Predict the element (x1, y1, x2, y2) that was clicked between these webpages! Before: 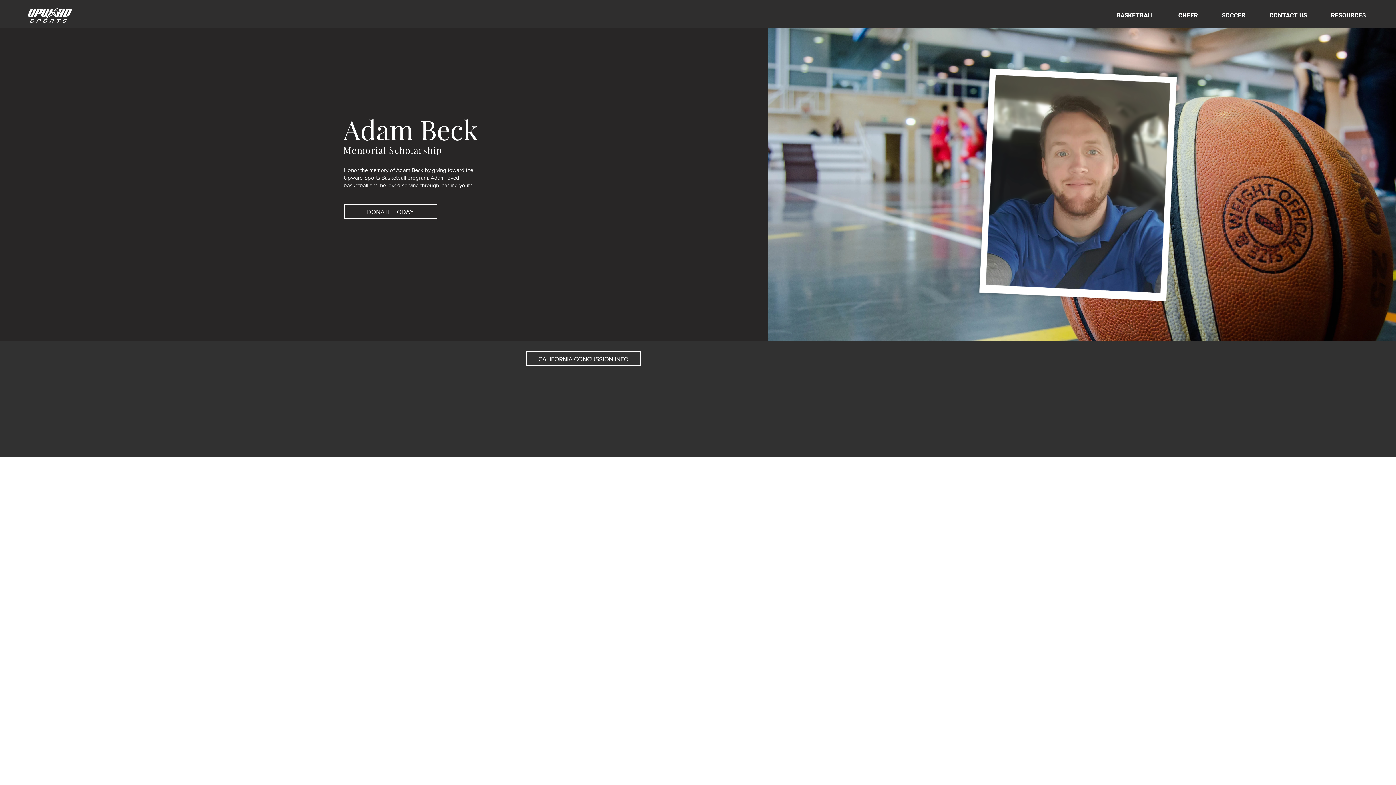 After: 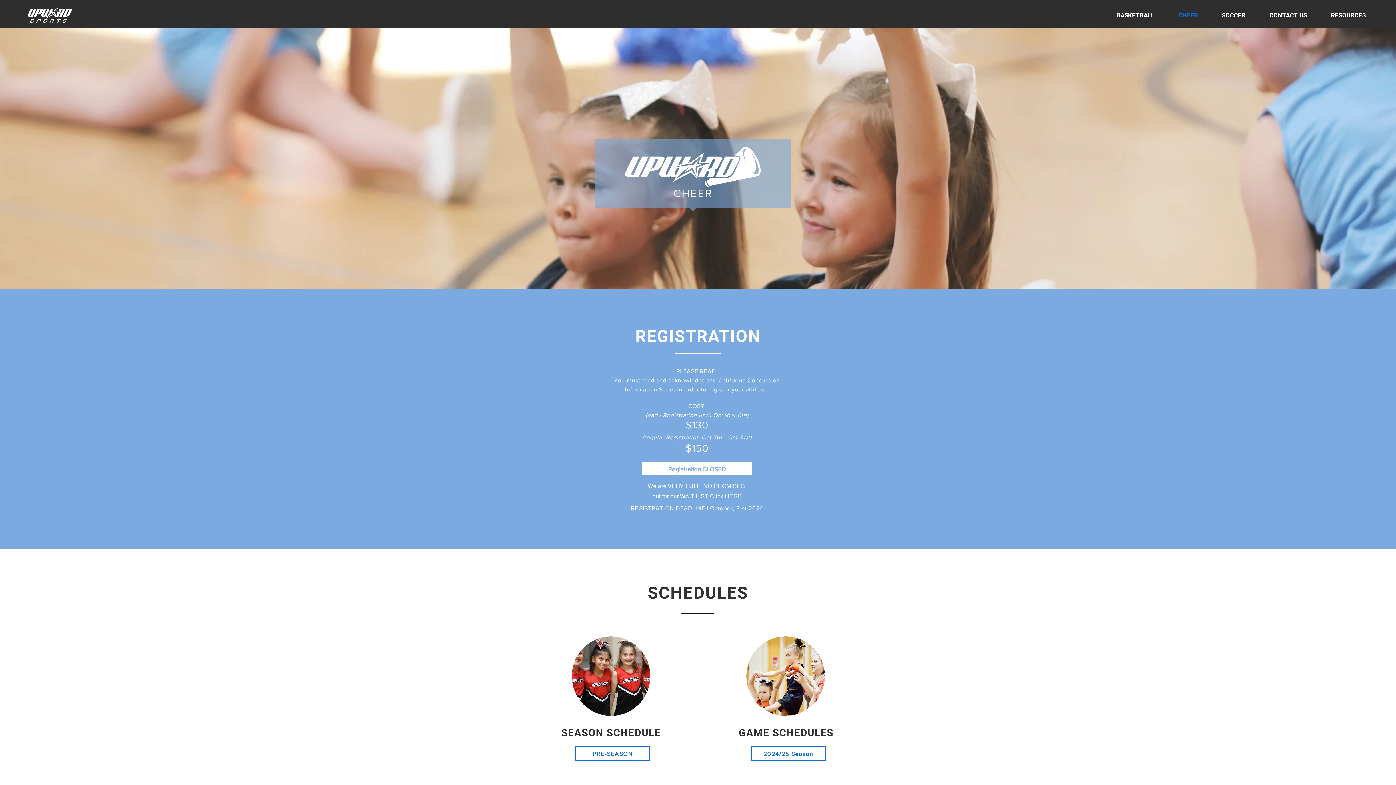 Action: bbox: (1166, 4, 1210, 26) label: CHEER